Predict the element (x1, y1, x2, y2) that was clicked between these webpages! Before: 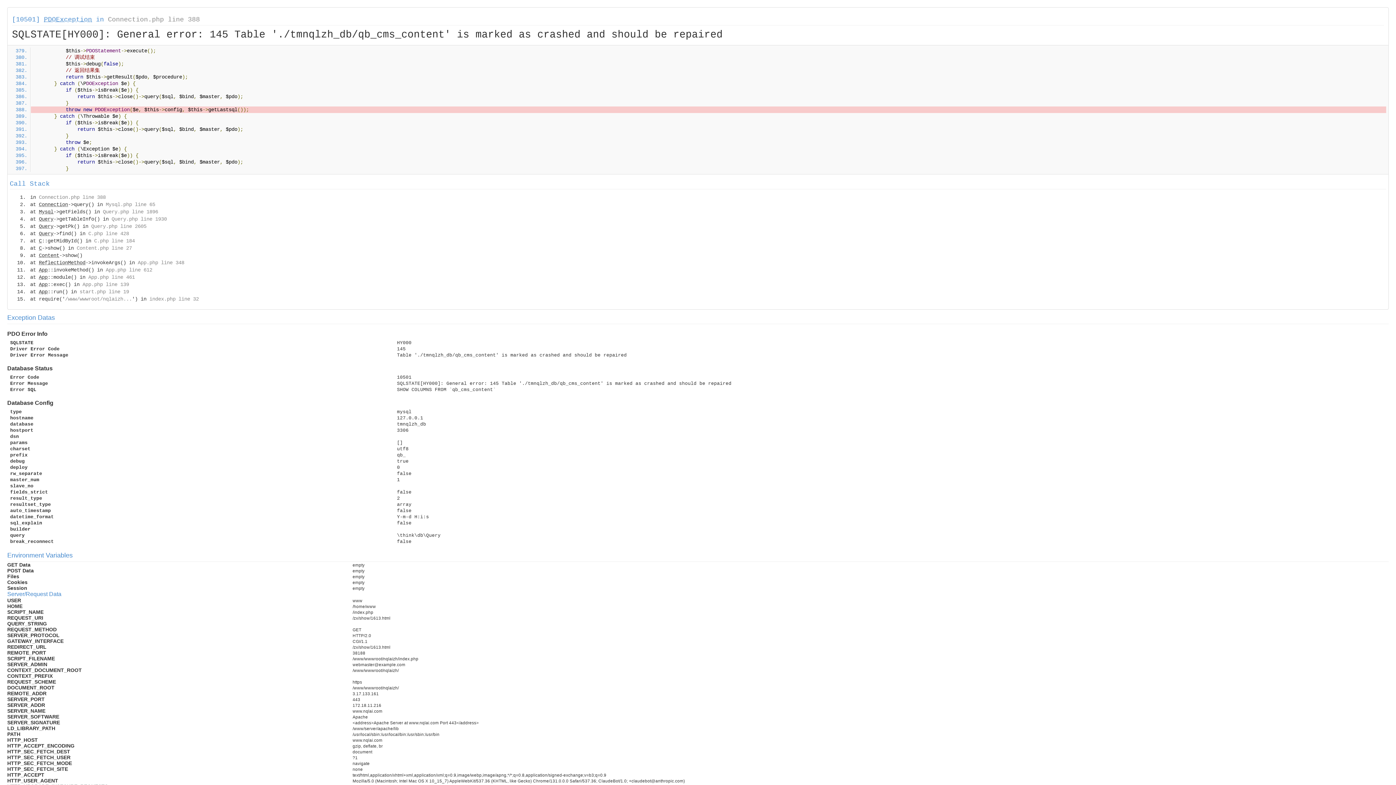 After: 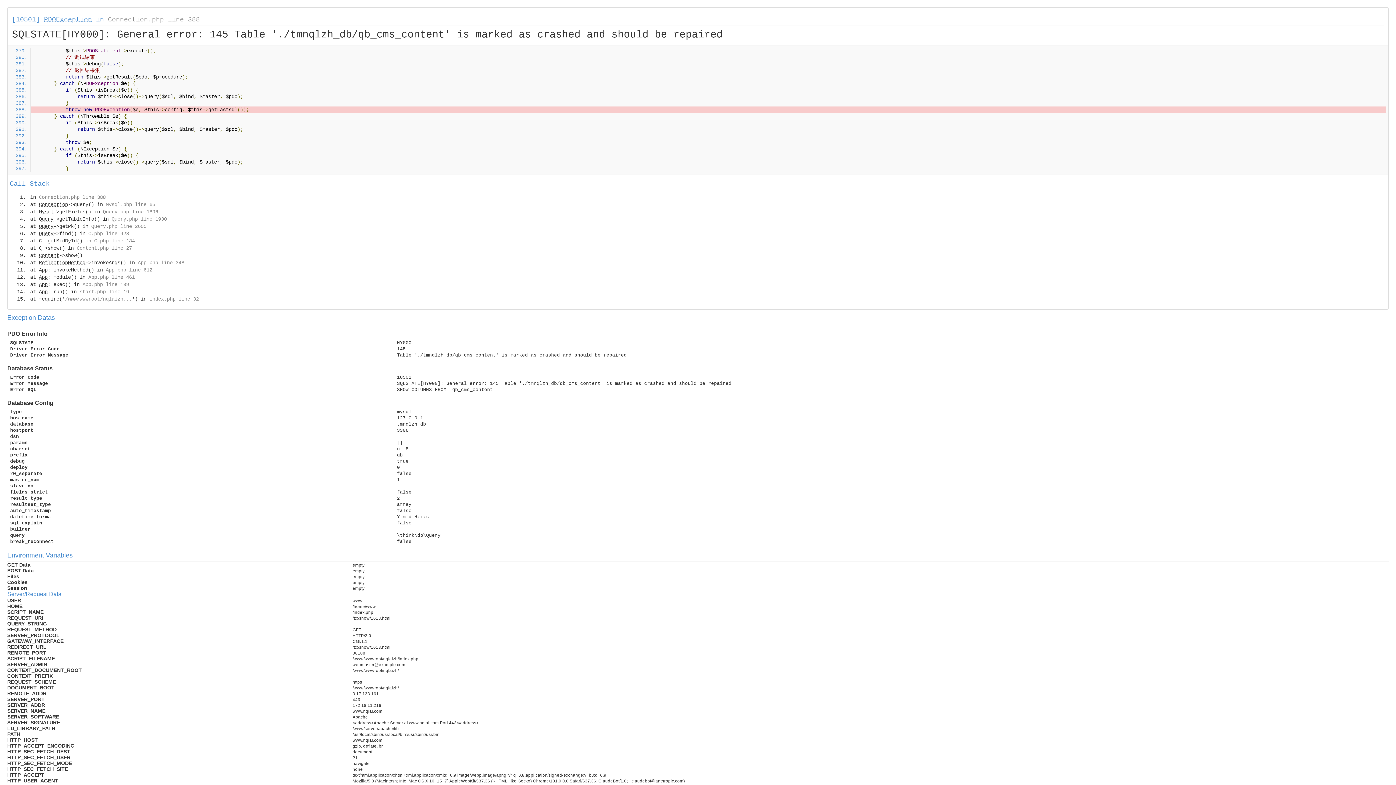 Action: bbox: (111, 216, 166, 222) label: Query.php line 1930